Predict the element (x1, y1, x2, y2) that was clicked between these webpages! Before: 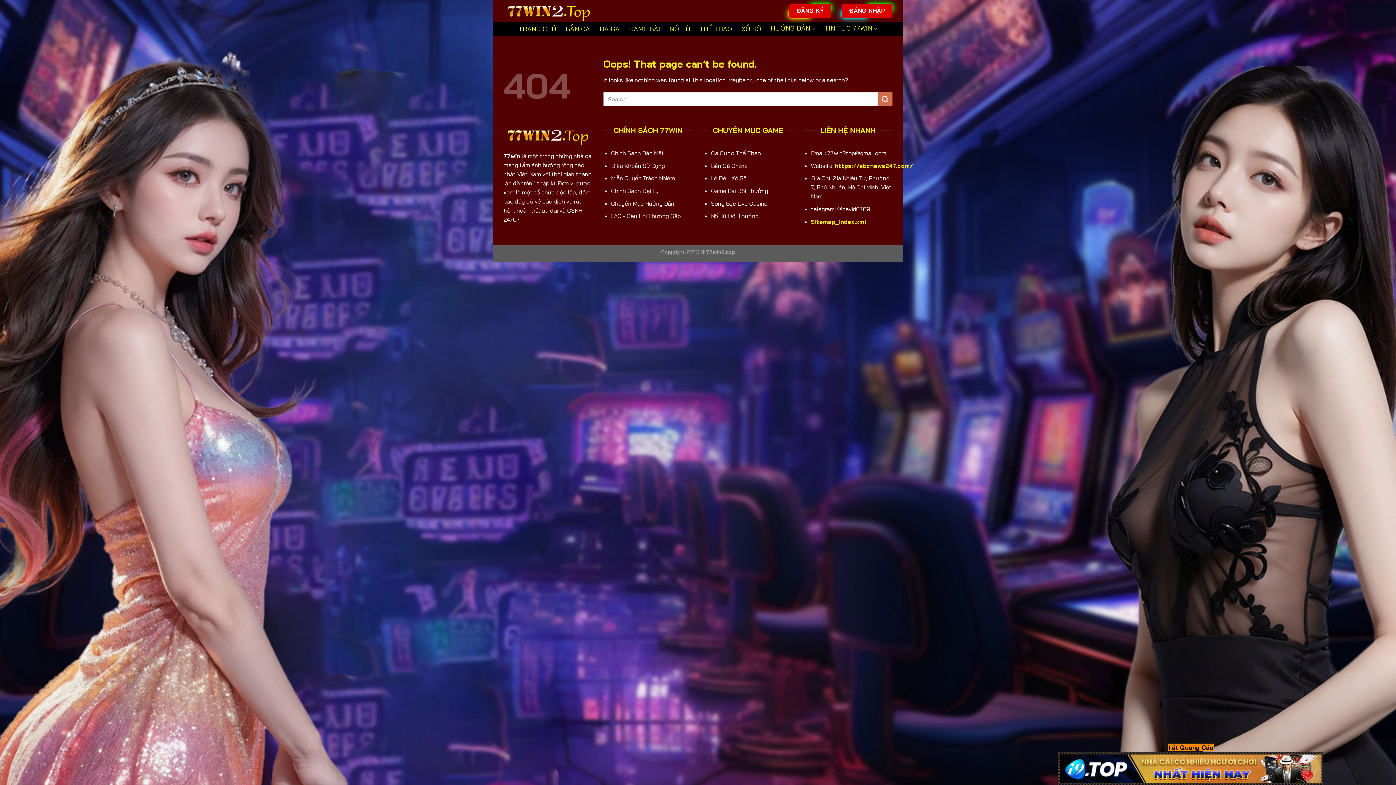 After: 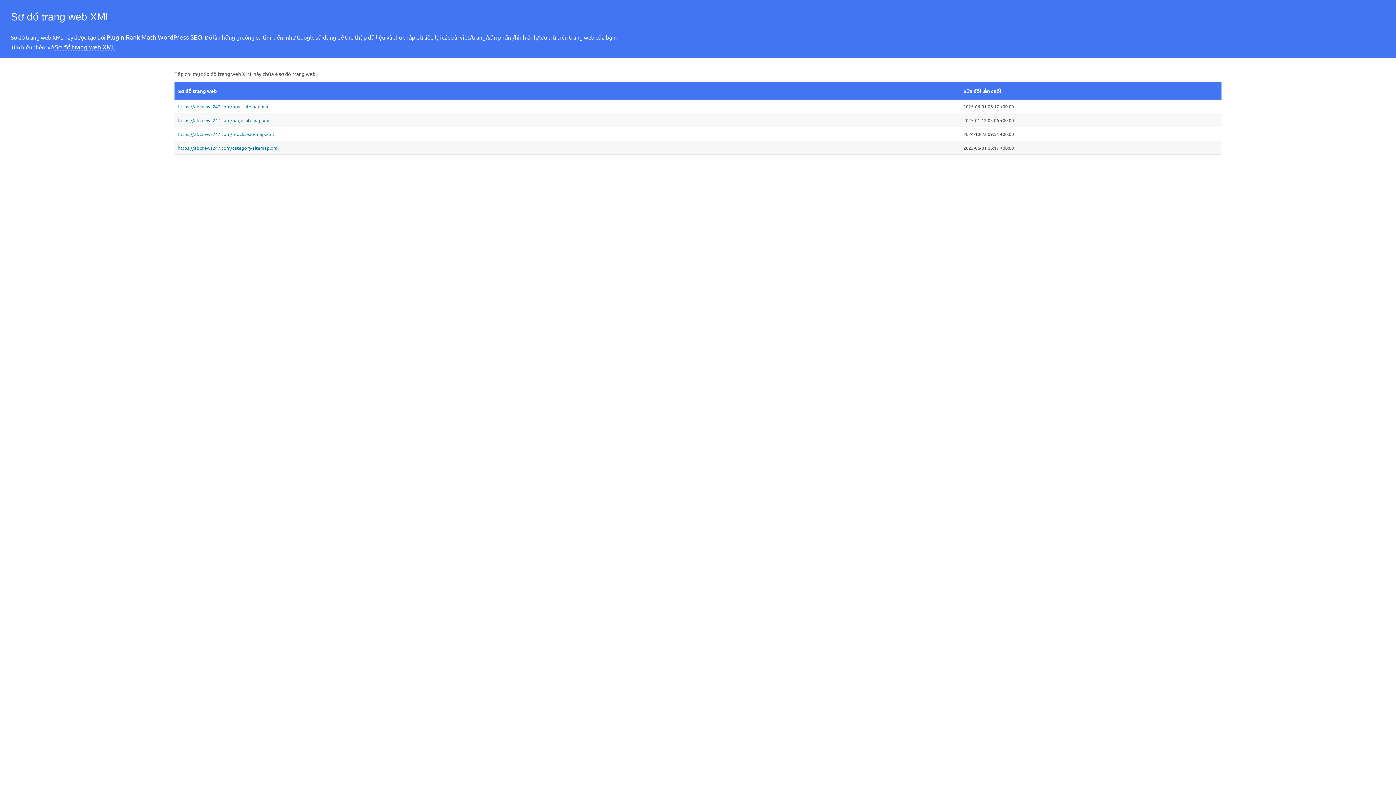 Action: label: Sitemap_index.xml bbox: (811, 218, 866, 225)